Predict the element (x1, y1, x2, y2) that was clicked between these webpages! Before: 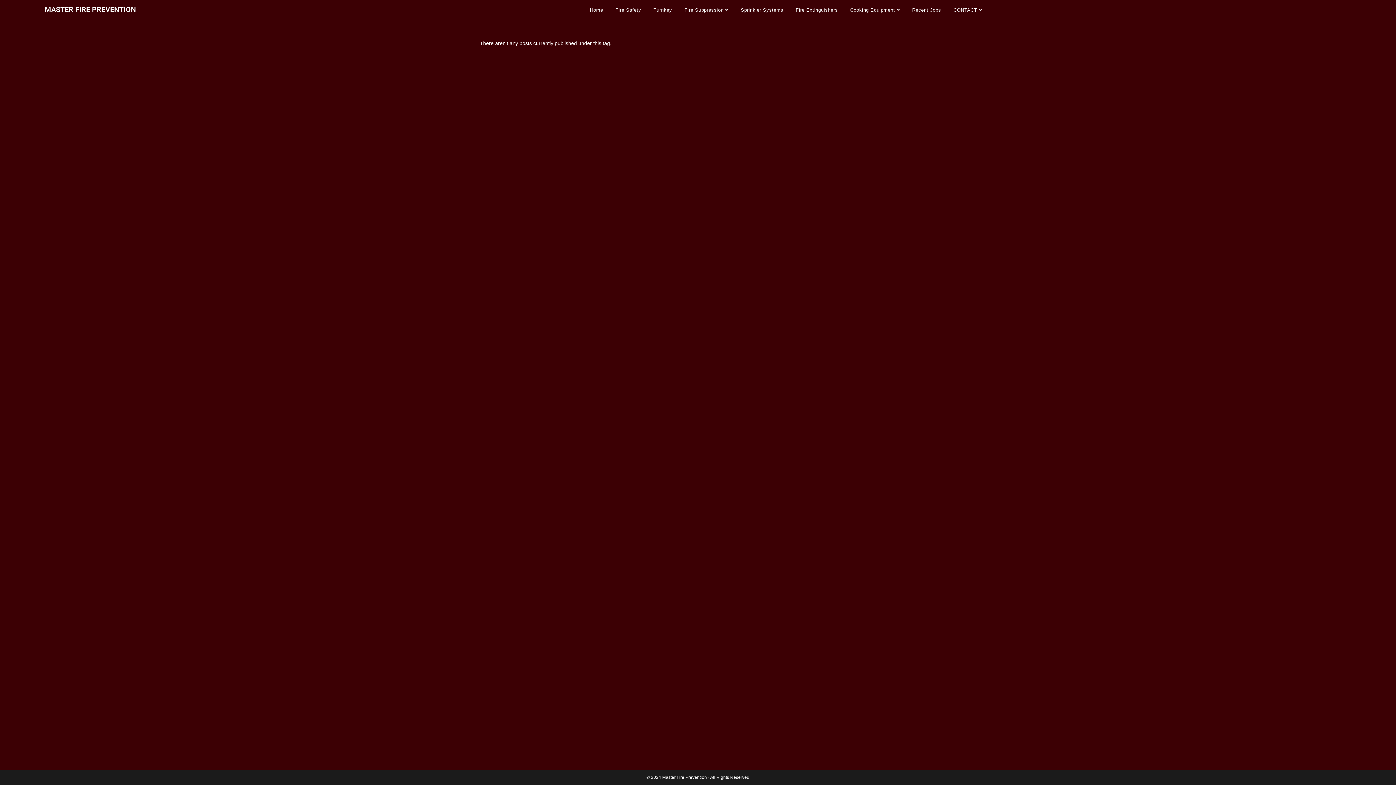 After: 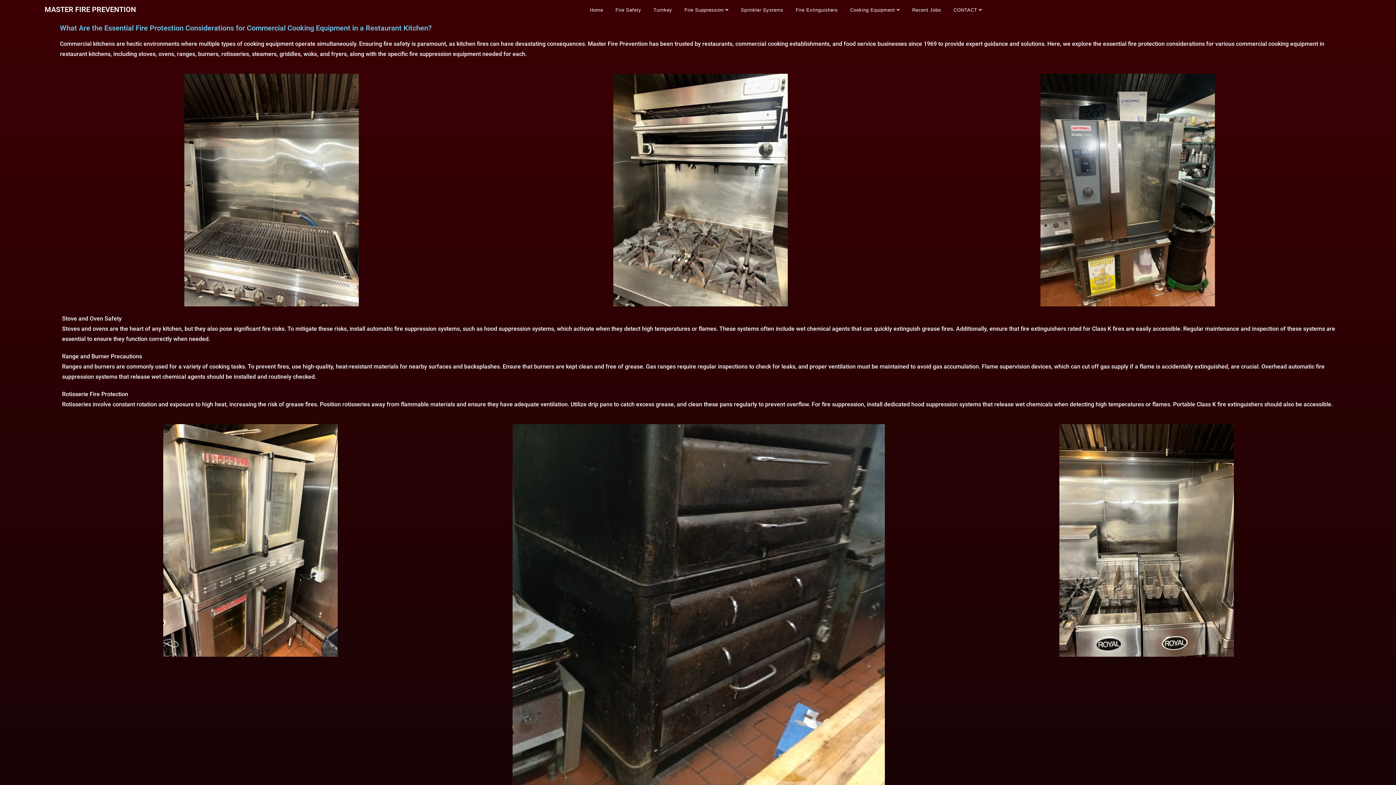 Action: bbox: (844, 3, 905, 16) label: Cooking Equipment 